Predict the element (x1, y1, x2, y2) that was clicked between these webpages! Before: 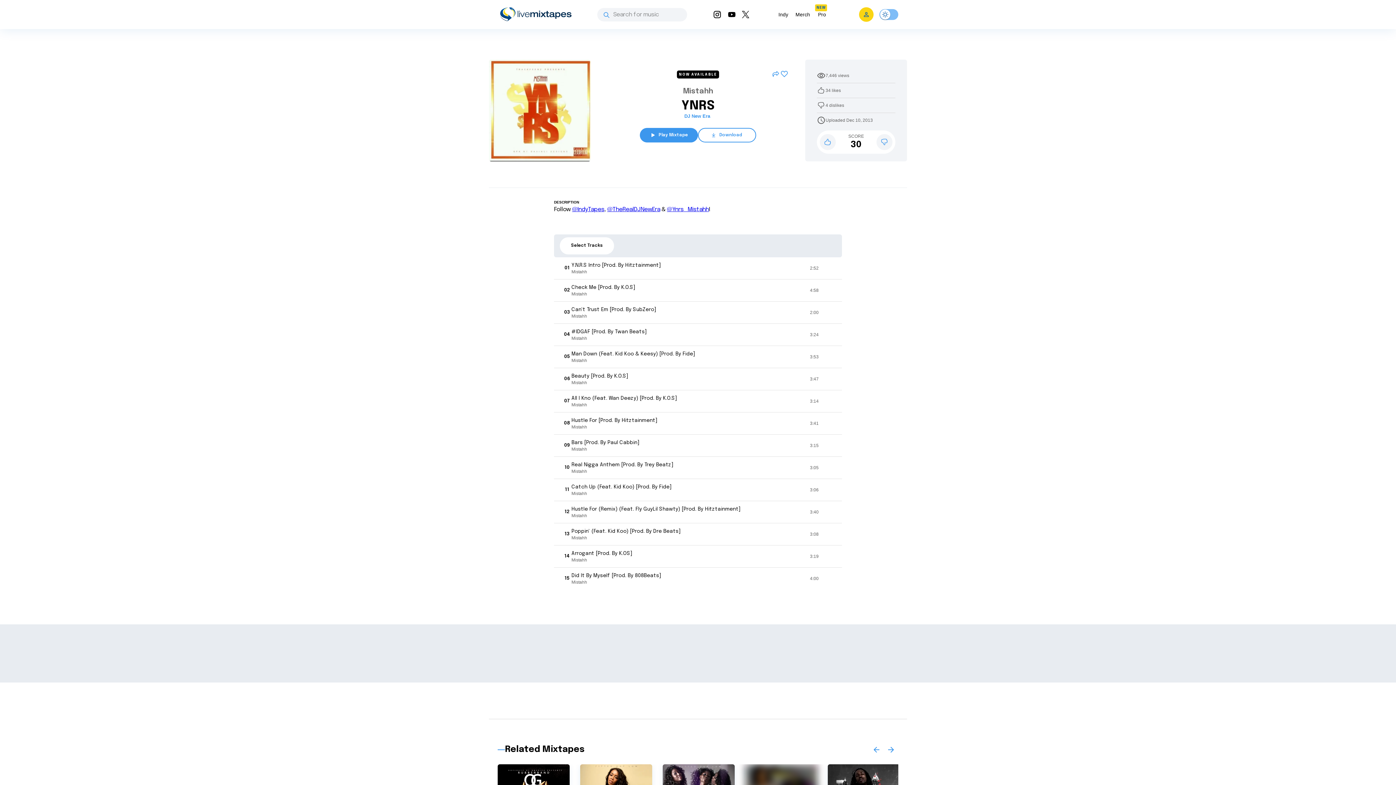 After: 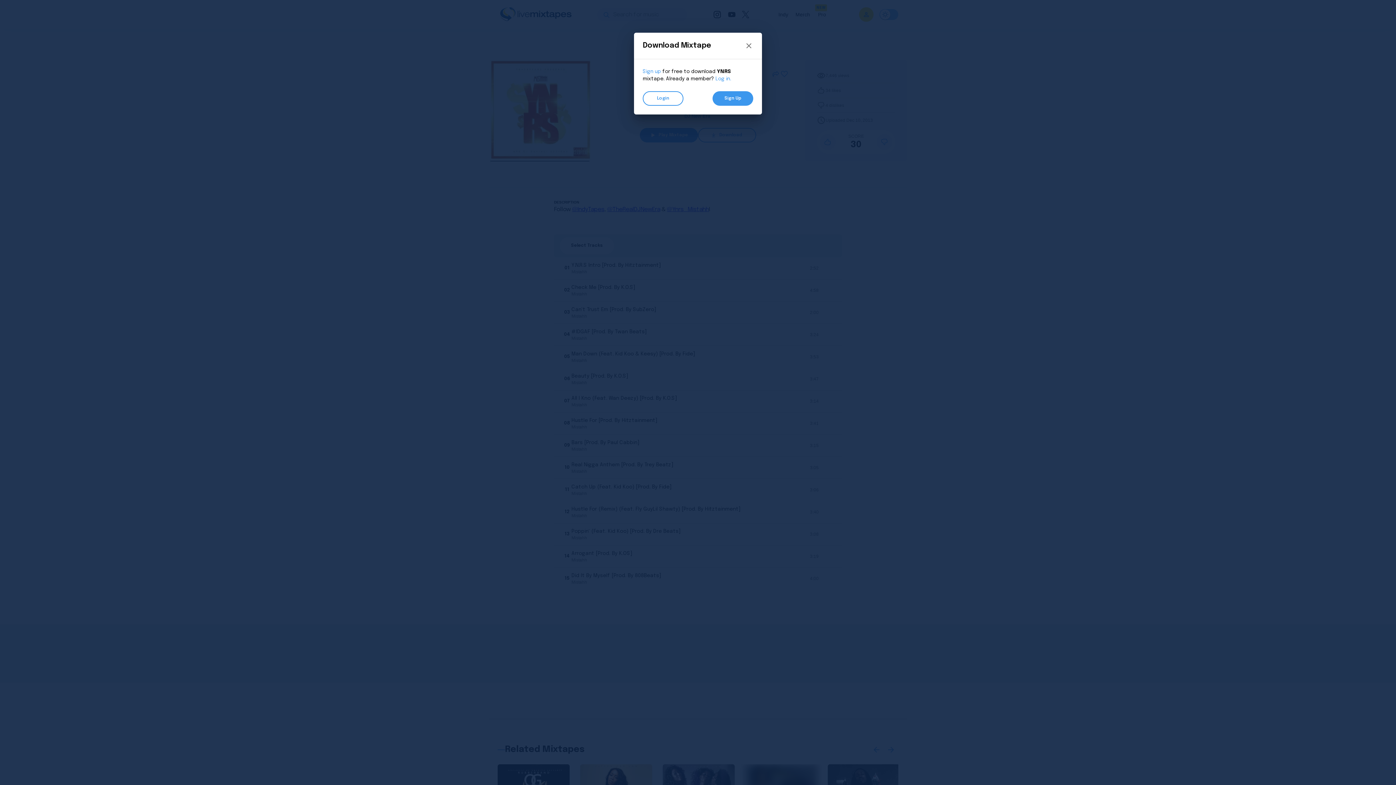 Action: label: Download bbox: (698, 128, 756, 142)